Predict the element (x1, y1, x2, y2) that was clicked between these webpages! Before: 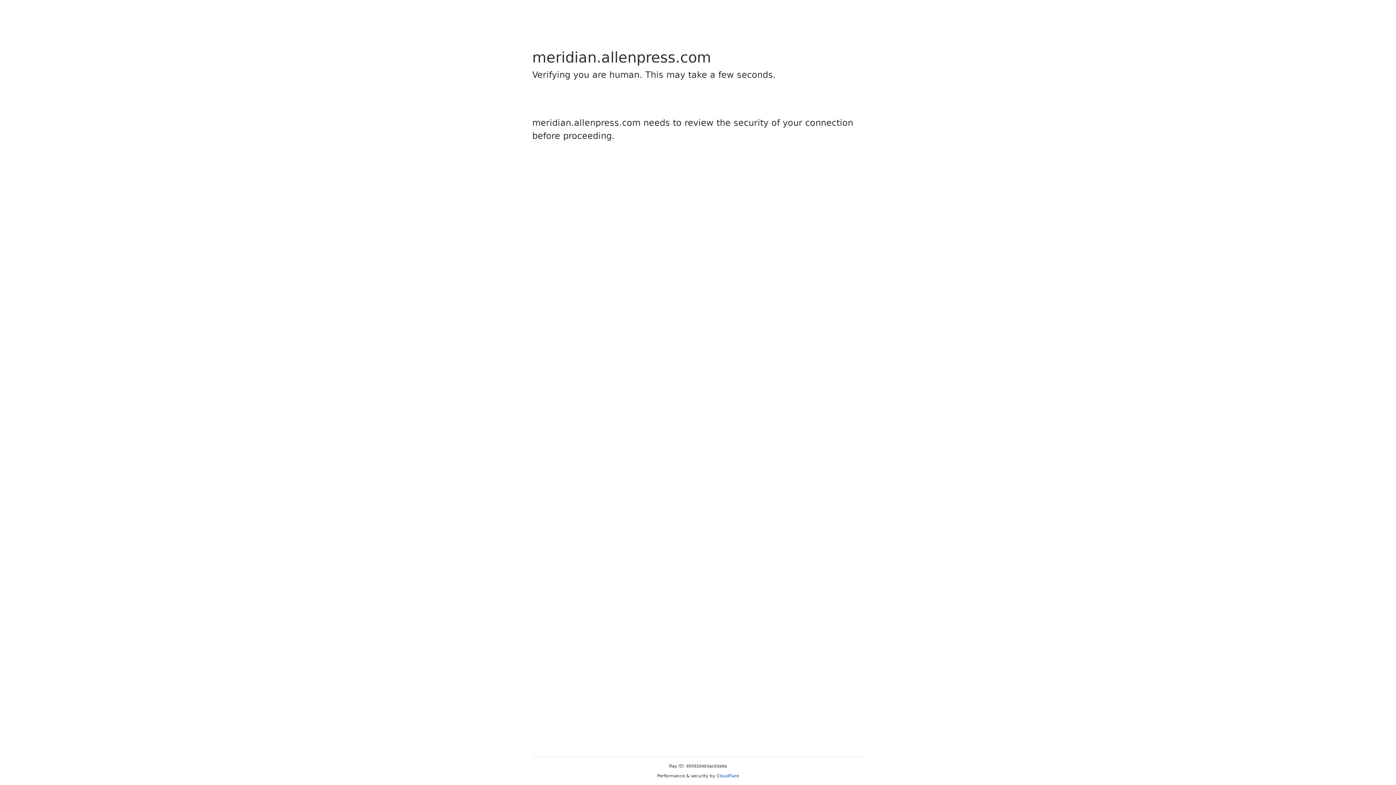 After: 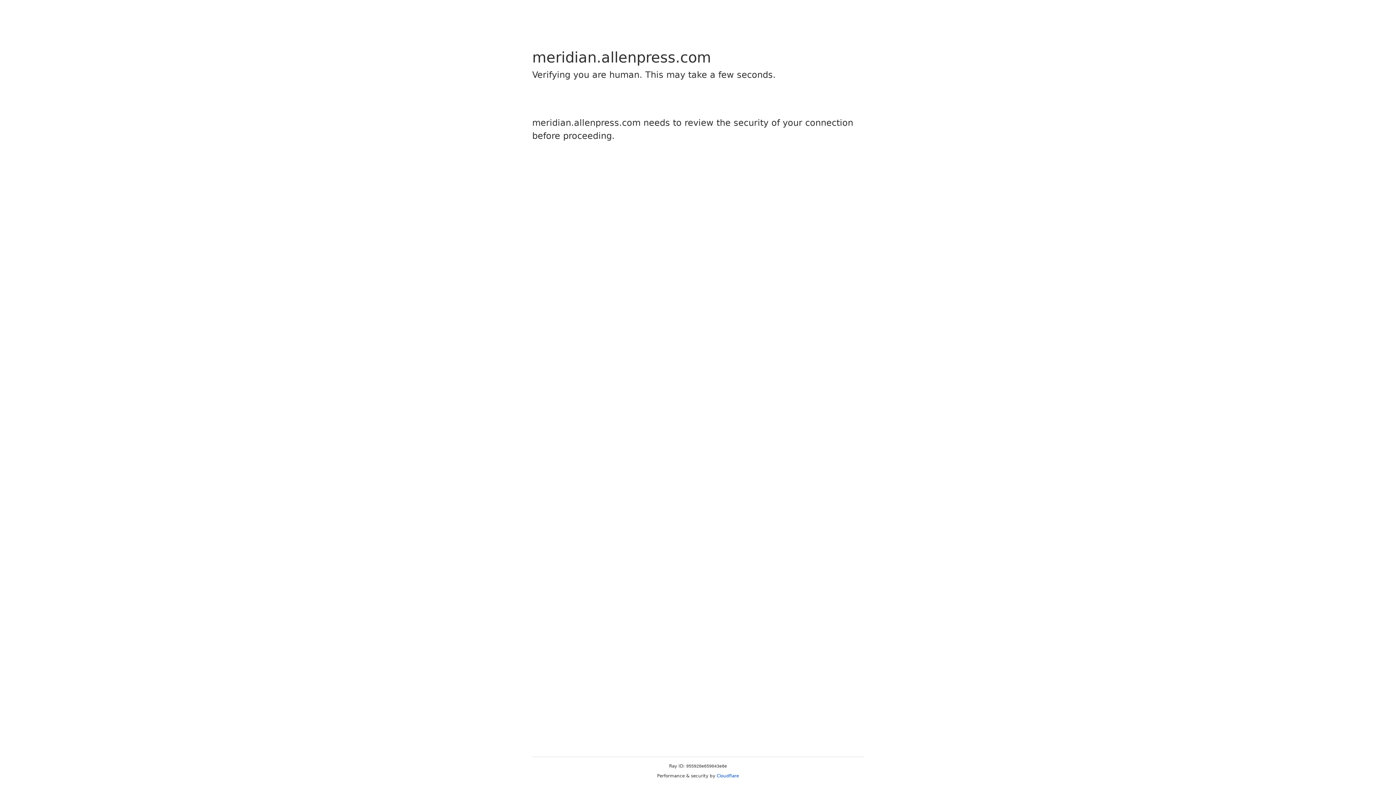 Action: label: Cloudflare bbox: (716, 773, 739, 778)